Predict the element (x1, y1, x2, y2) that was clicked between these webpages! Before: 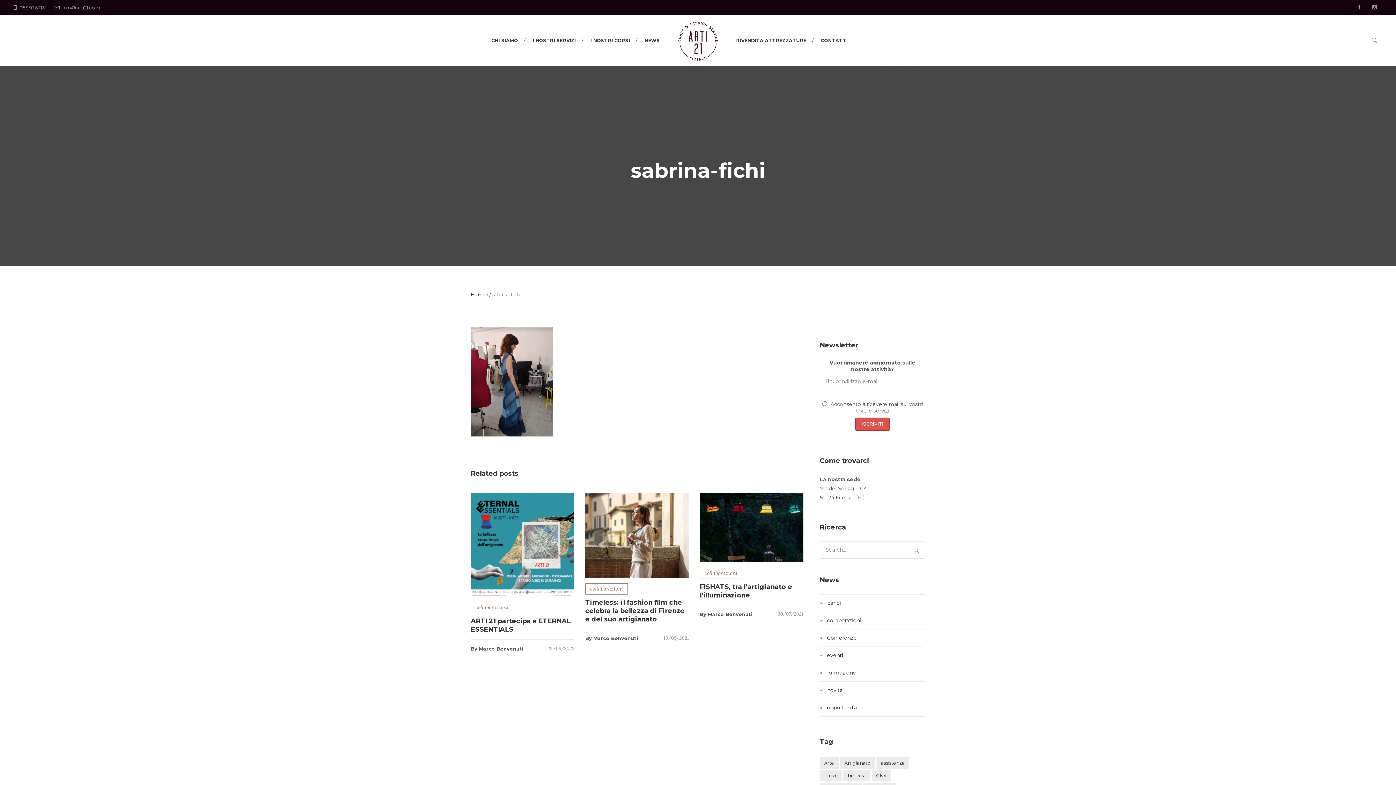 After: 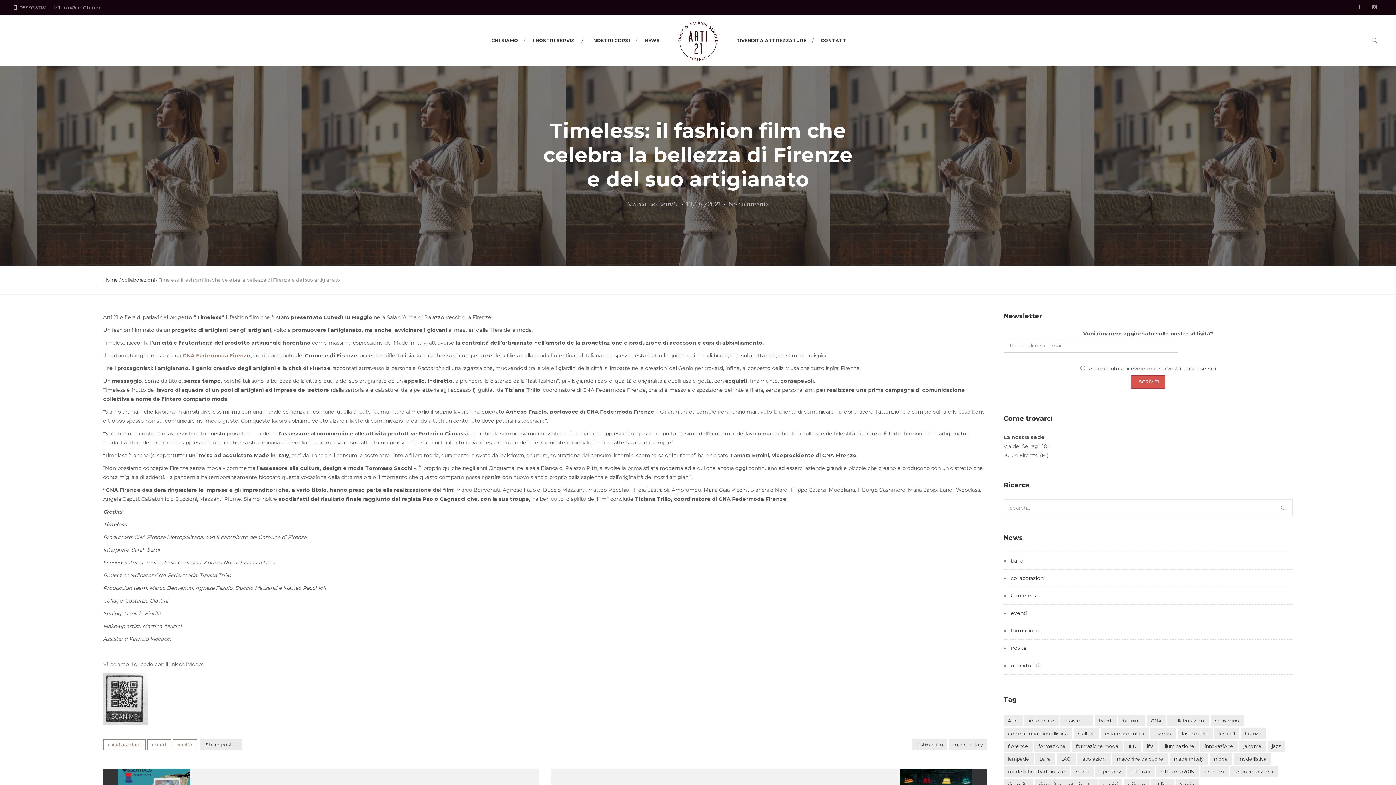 Action: label: Timeless: il fashion film che celebra la bellezza di Firenze e del suo artigianato bbox: (585, 598, 684, 623)